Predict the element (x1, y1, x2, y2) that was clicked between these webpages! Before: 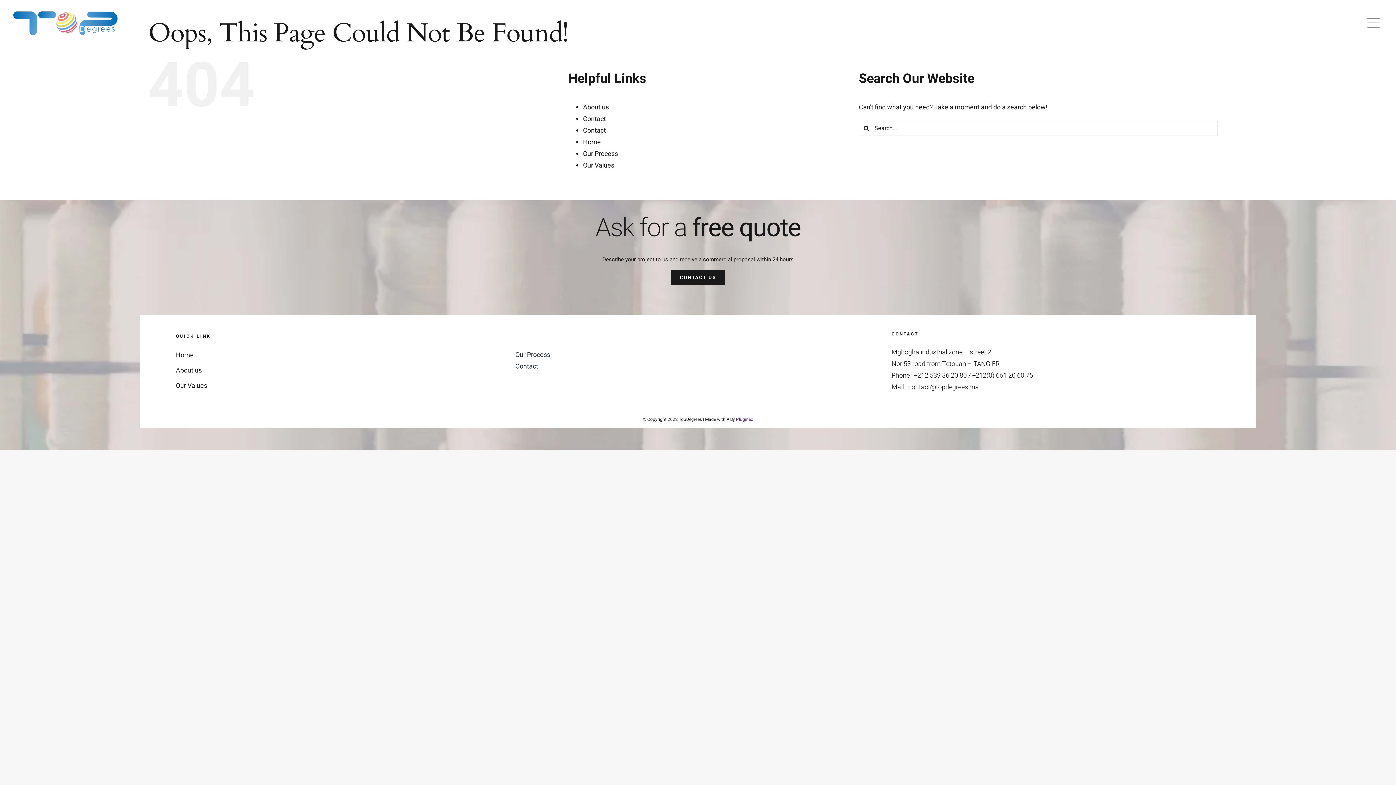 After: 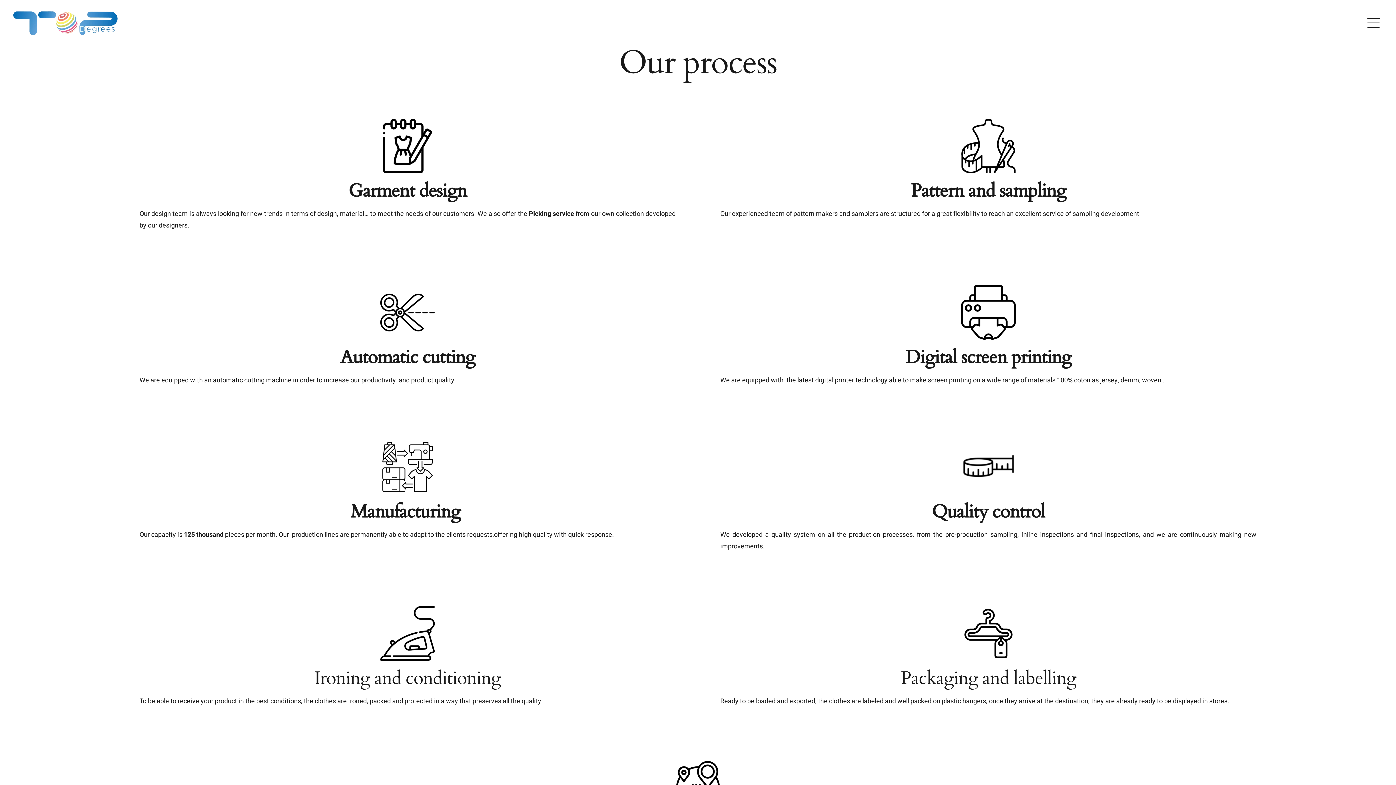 Action: label: Our Process bbox: (583, 149, 618, 158)